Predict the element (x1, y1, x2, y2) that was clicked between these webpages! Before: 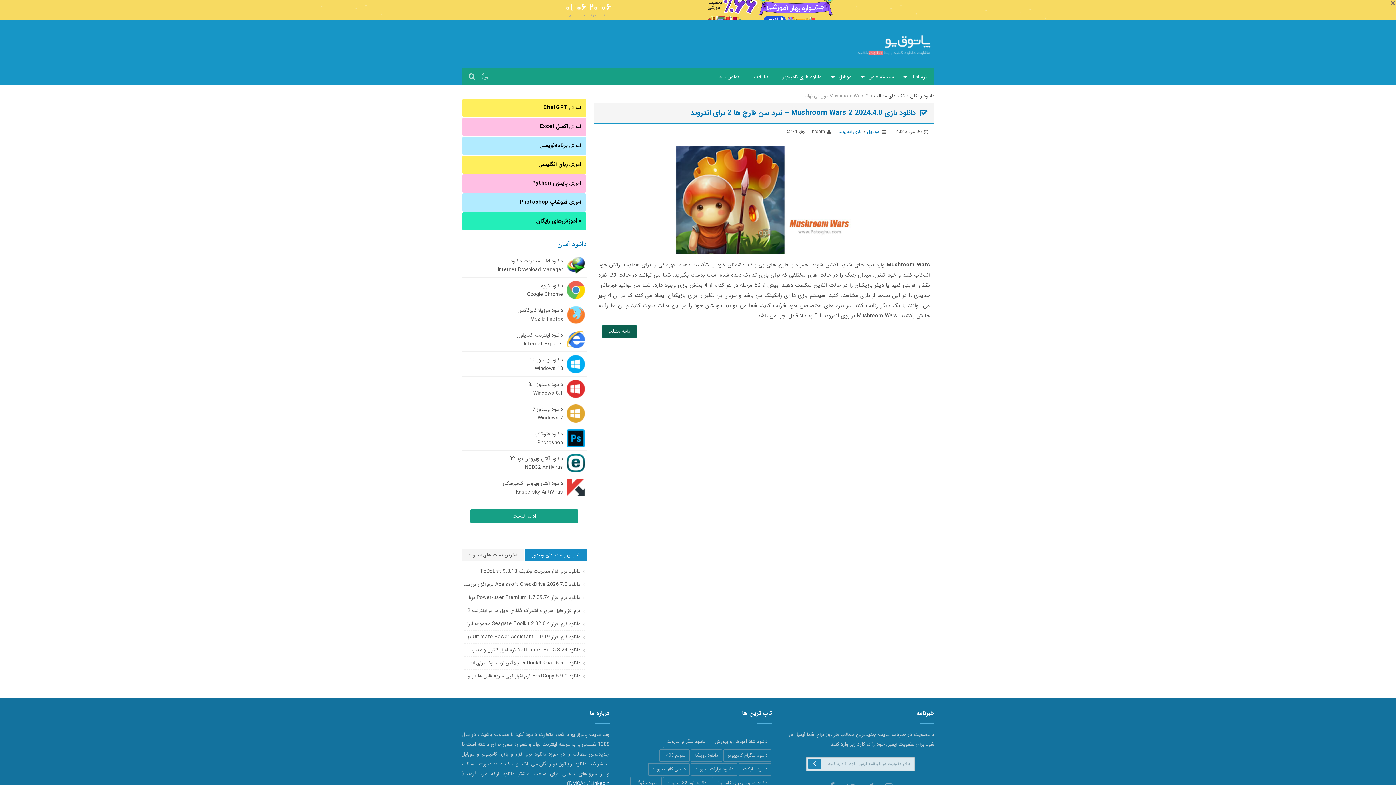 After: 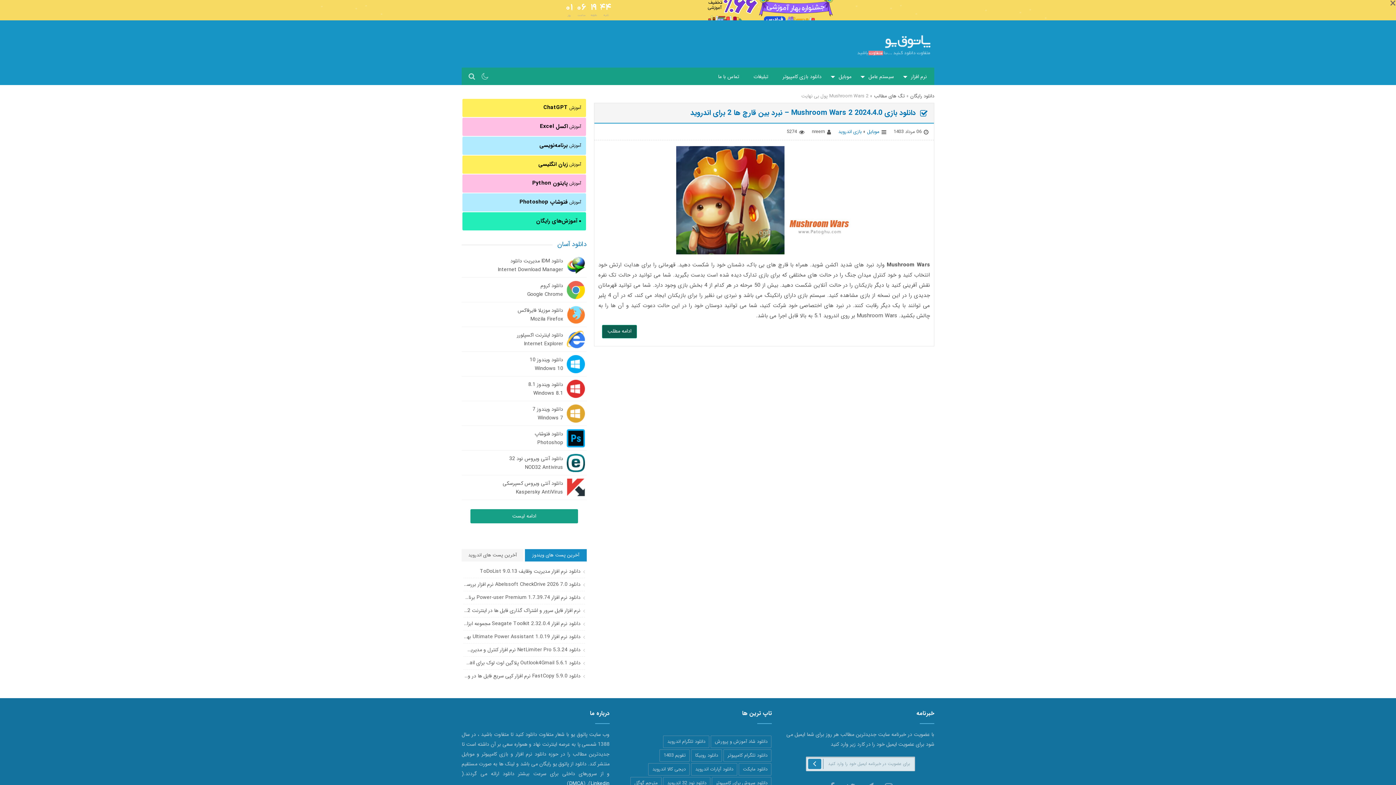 Action: bbox: (746, 67, 775, 85) label: تبلیغات